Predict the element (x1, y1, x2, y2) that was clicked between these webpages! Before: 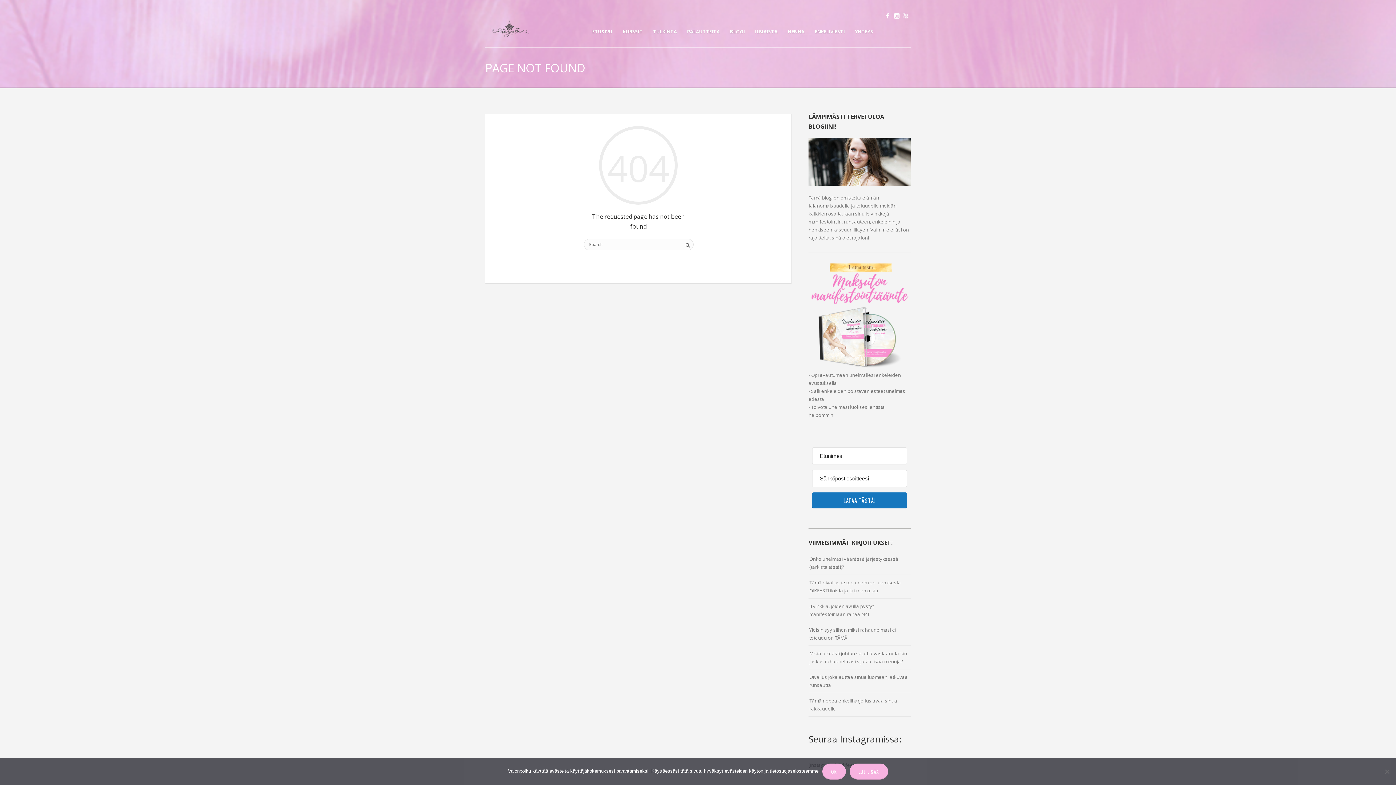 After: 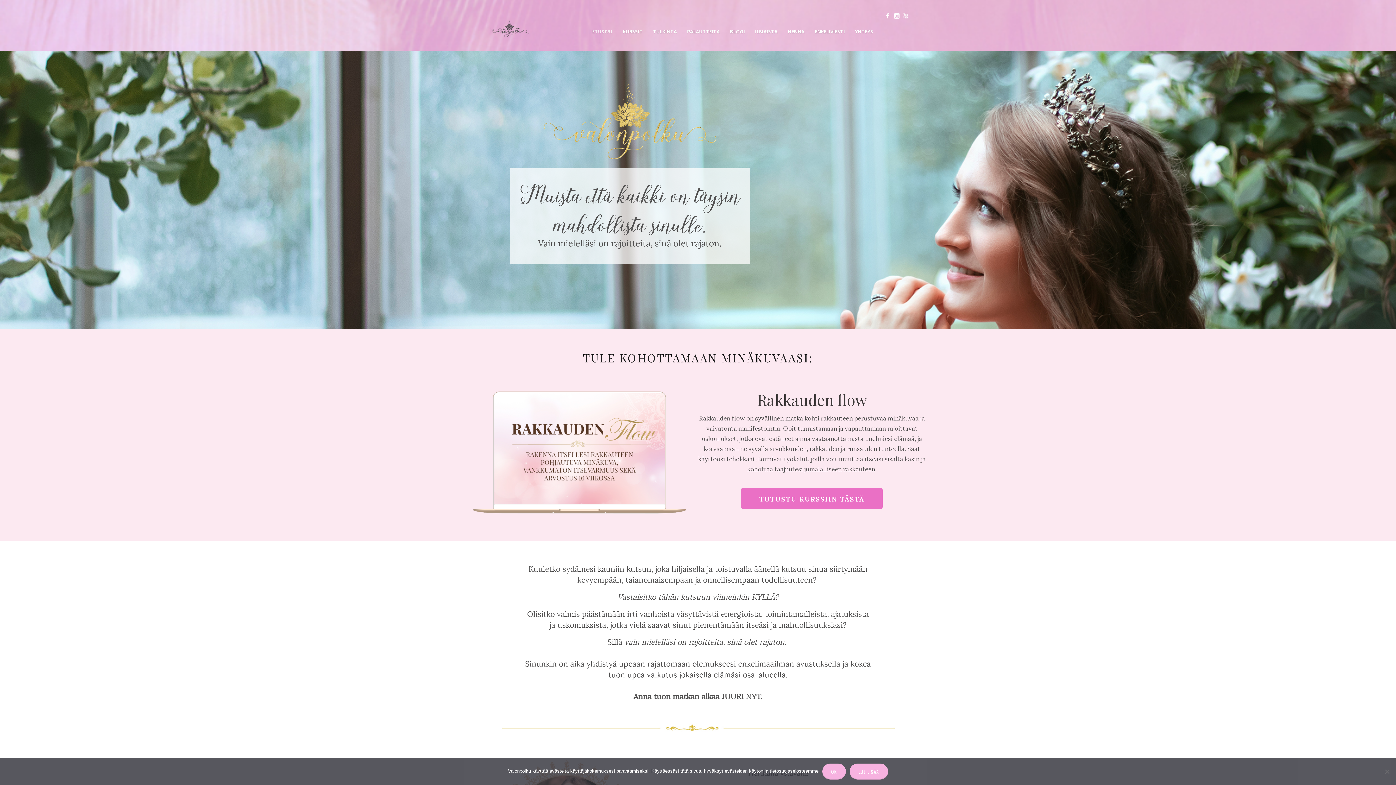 Action: label: ETUSIVU bbox: (587, 26, 617, 36)